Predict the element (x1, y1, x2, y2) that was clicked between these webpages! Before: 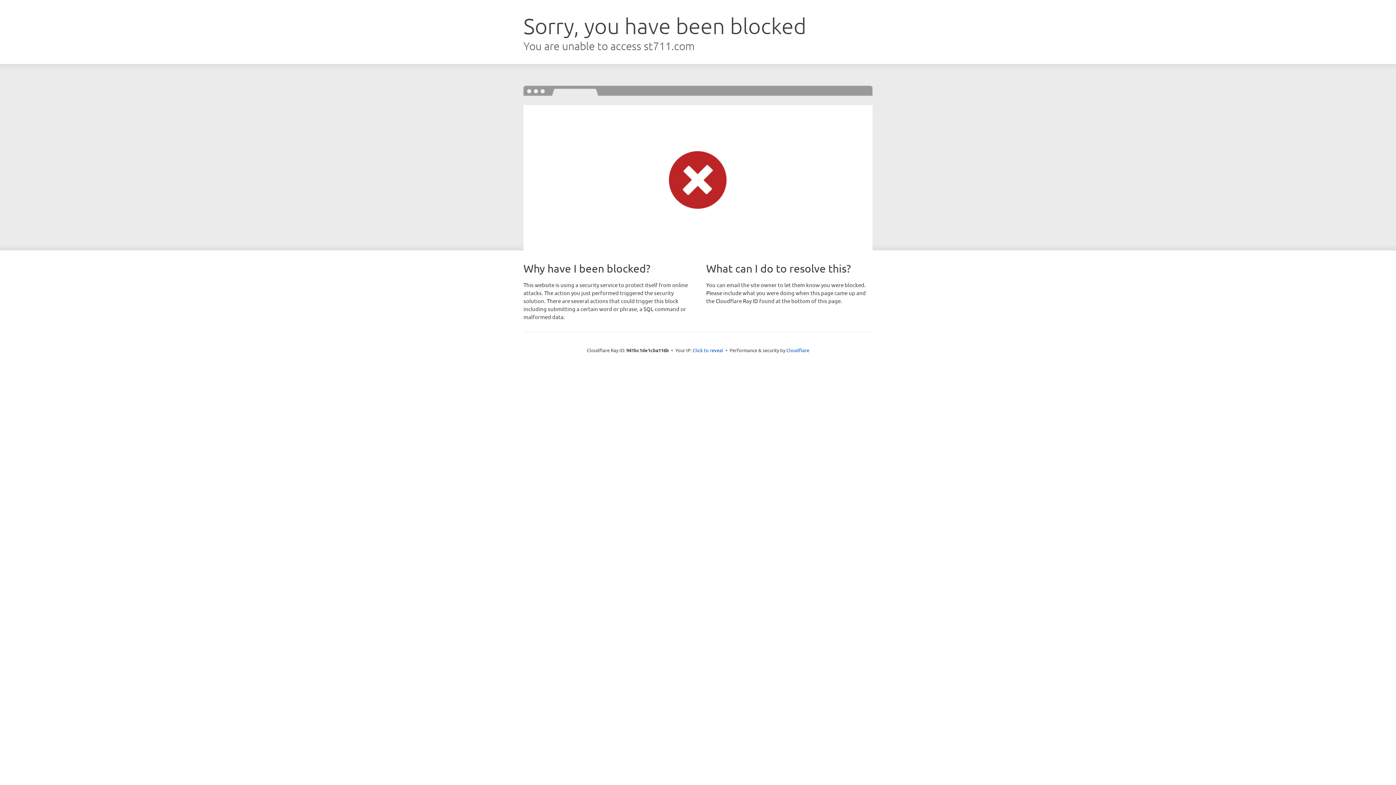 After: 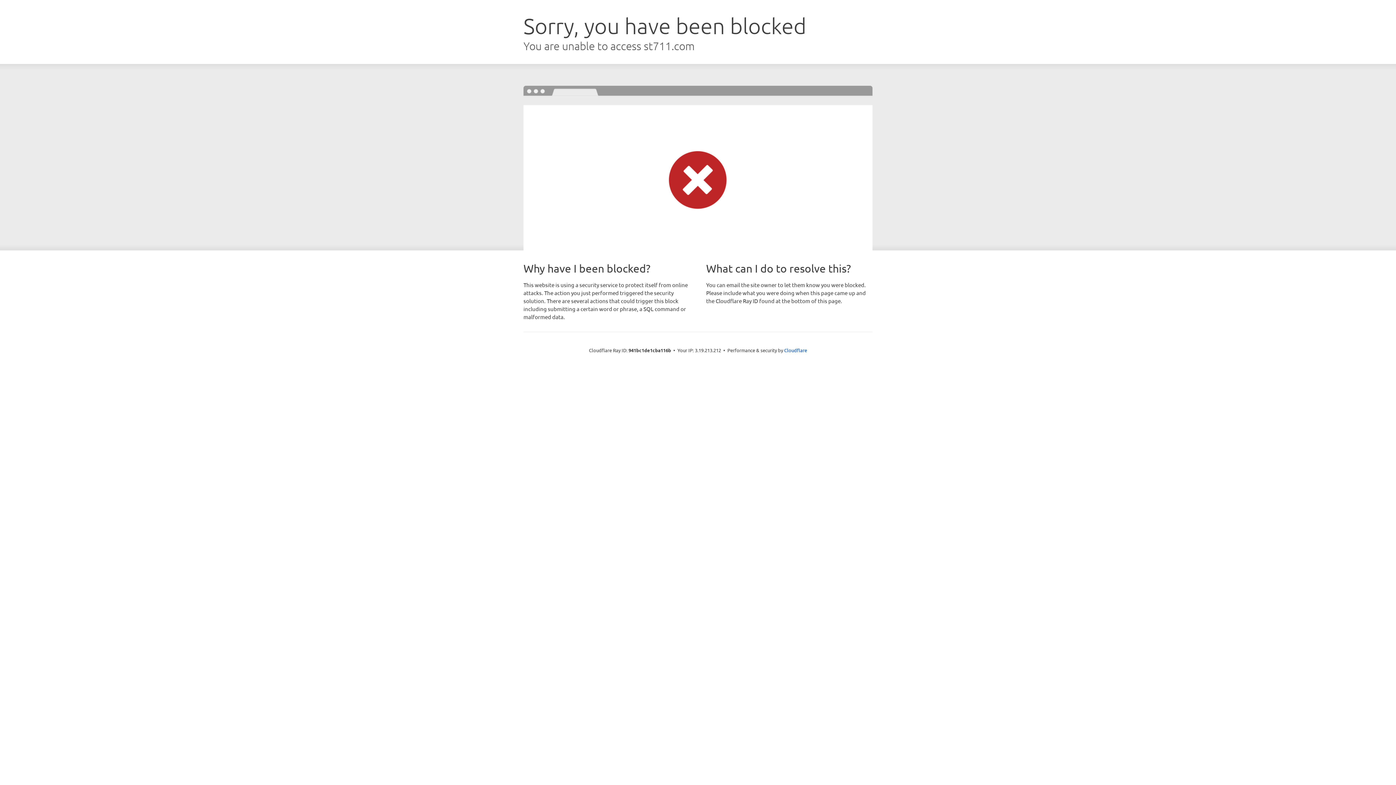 Action: label: Click to reveal bbox: (692, 346, 723, 353)